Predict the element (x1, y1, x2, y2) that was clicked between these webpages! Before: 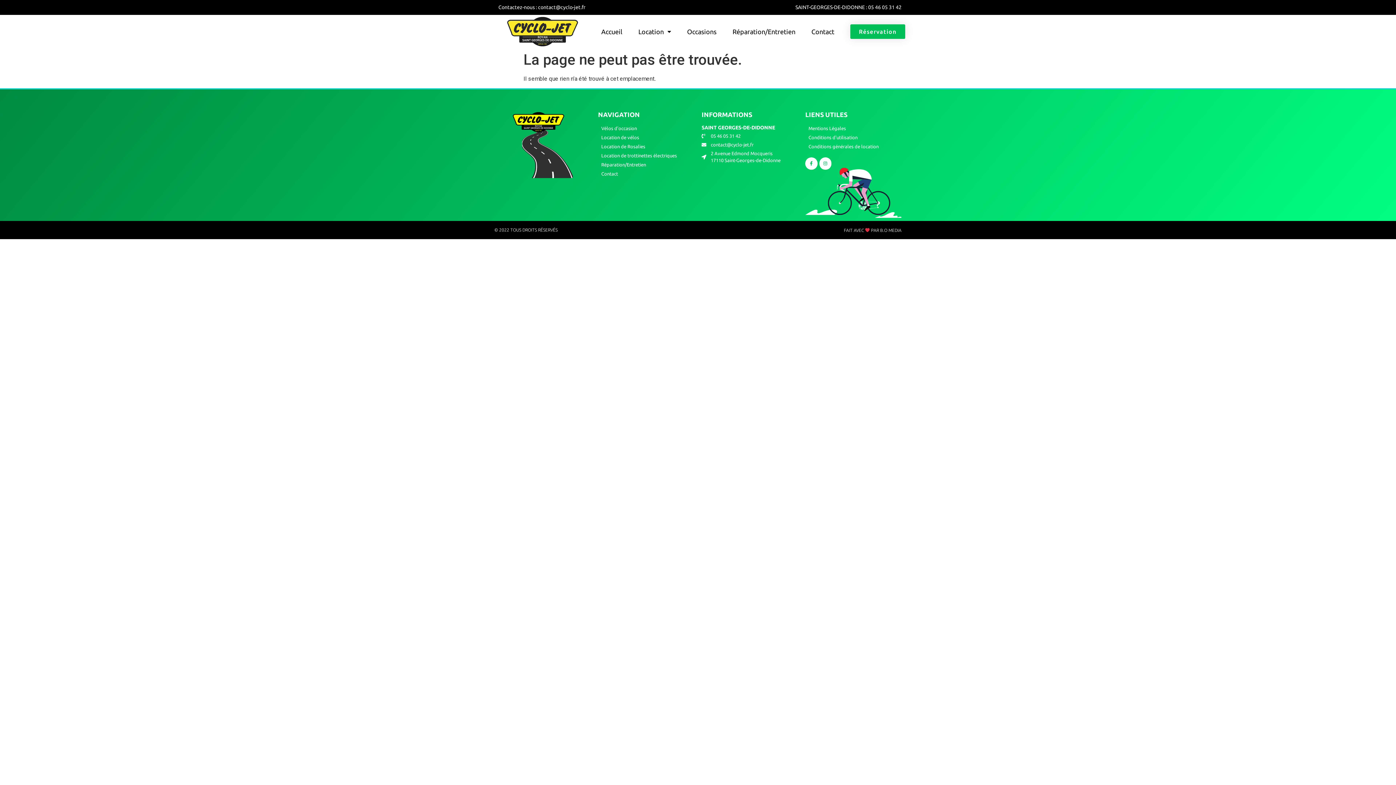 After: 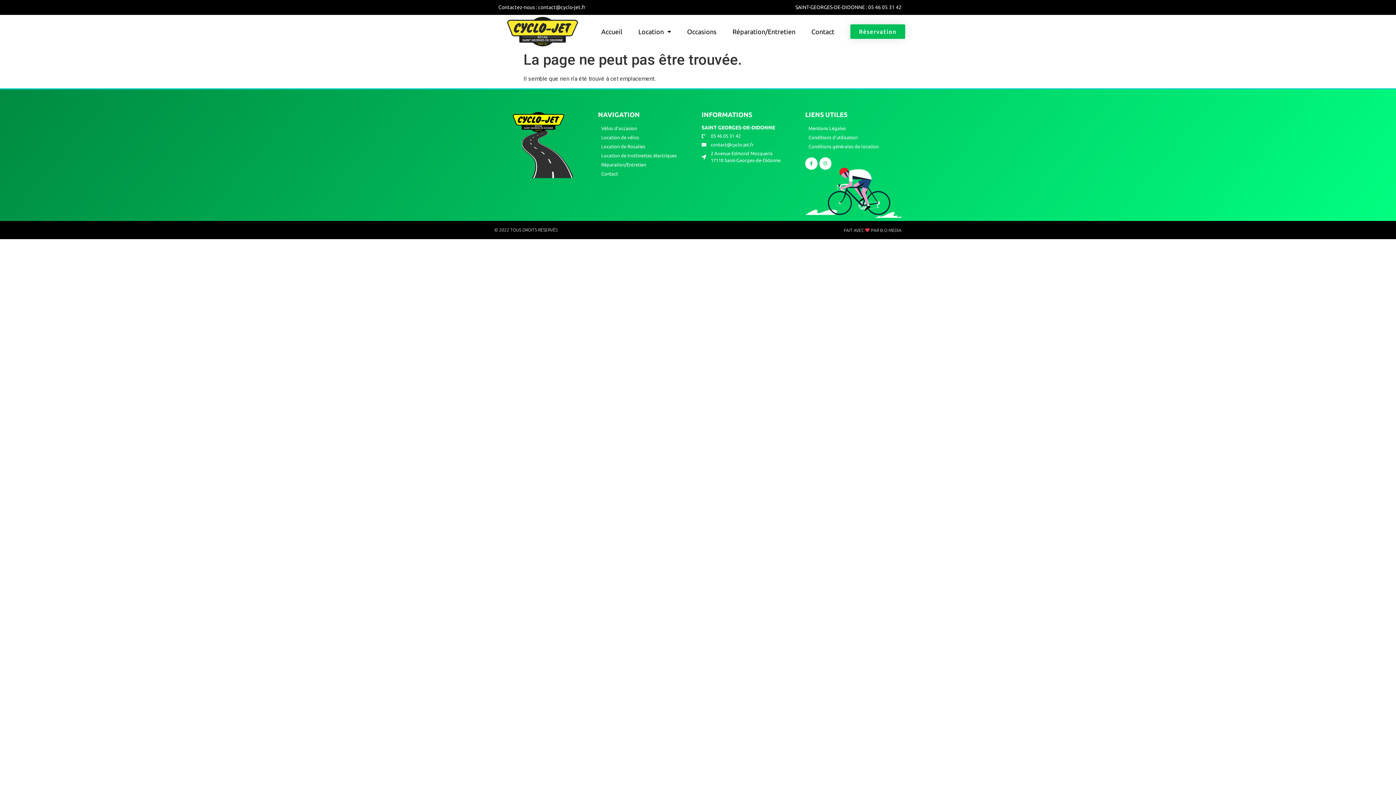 Action: label: contact@cyclo-jet.fr bbox: (701, 141, 798, 148)